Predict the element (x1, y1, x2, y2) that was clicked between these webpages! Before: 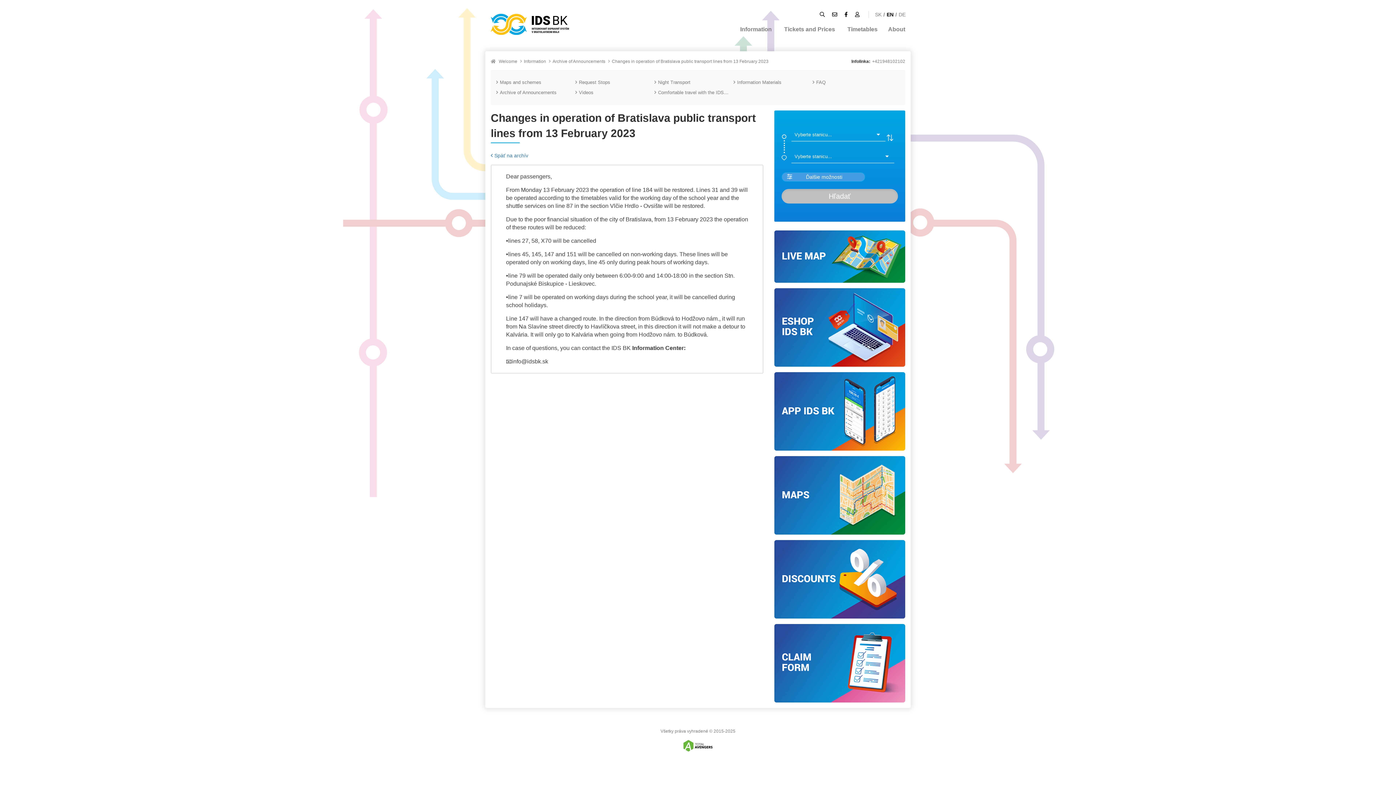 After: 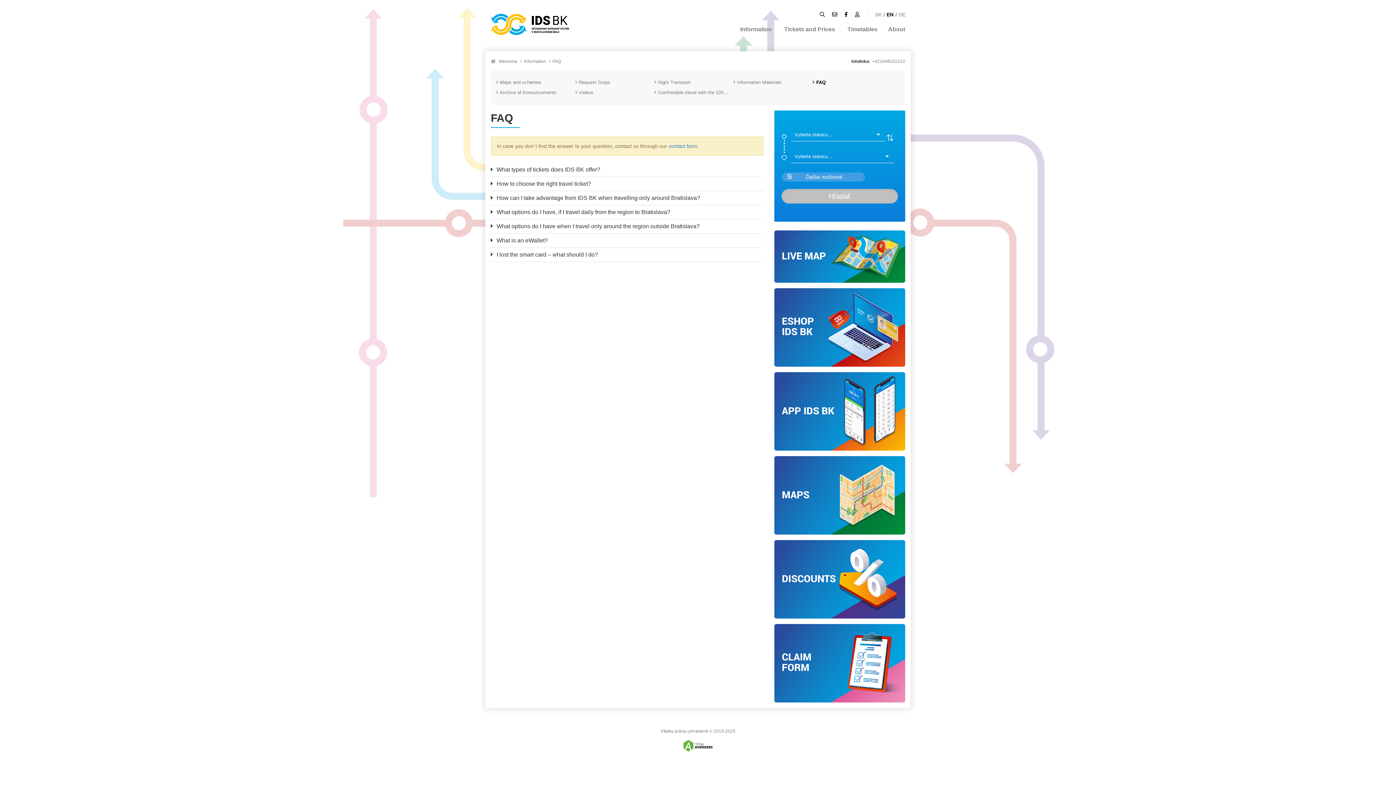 Action: label: FAQ bbox: (812, 77, 891, 87)